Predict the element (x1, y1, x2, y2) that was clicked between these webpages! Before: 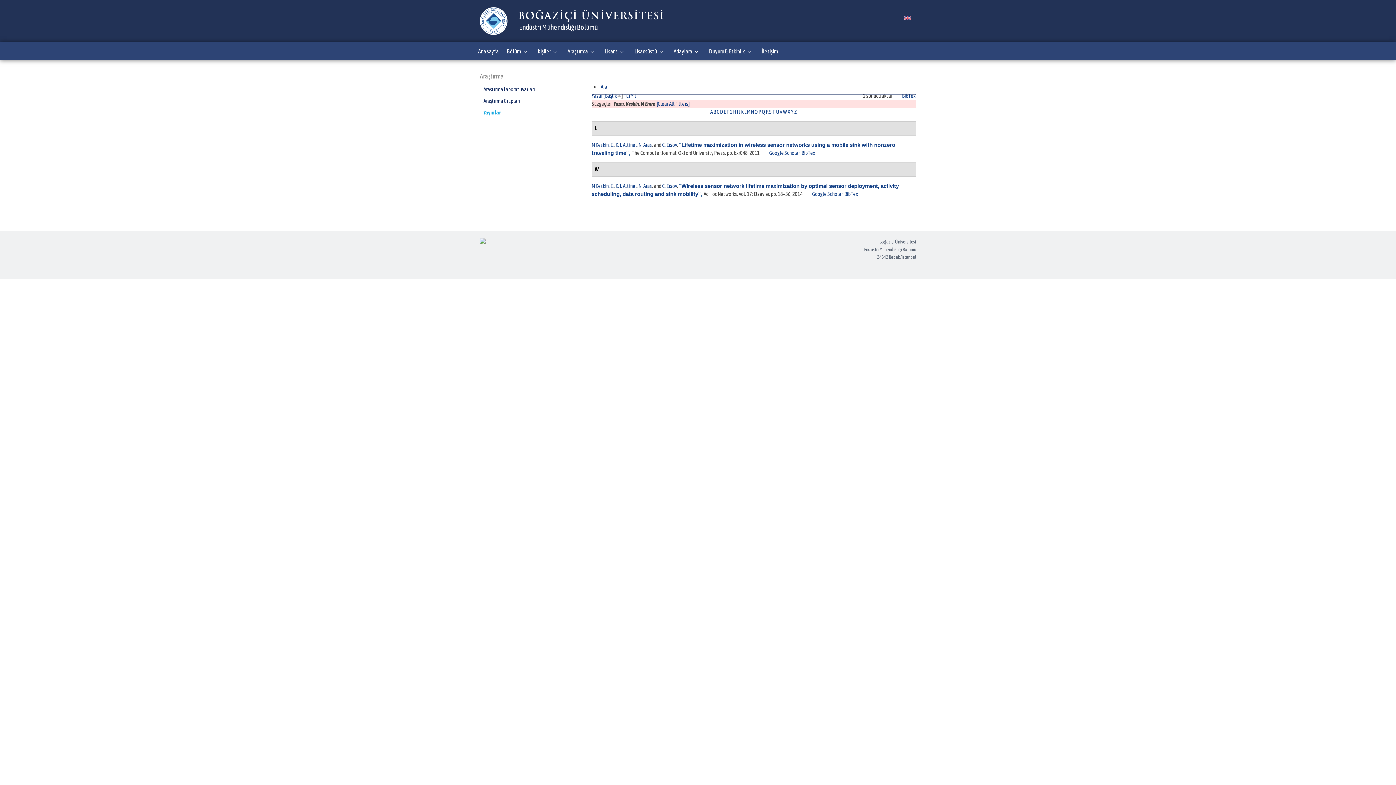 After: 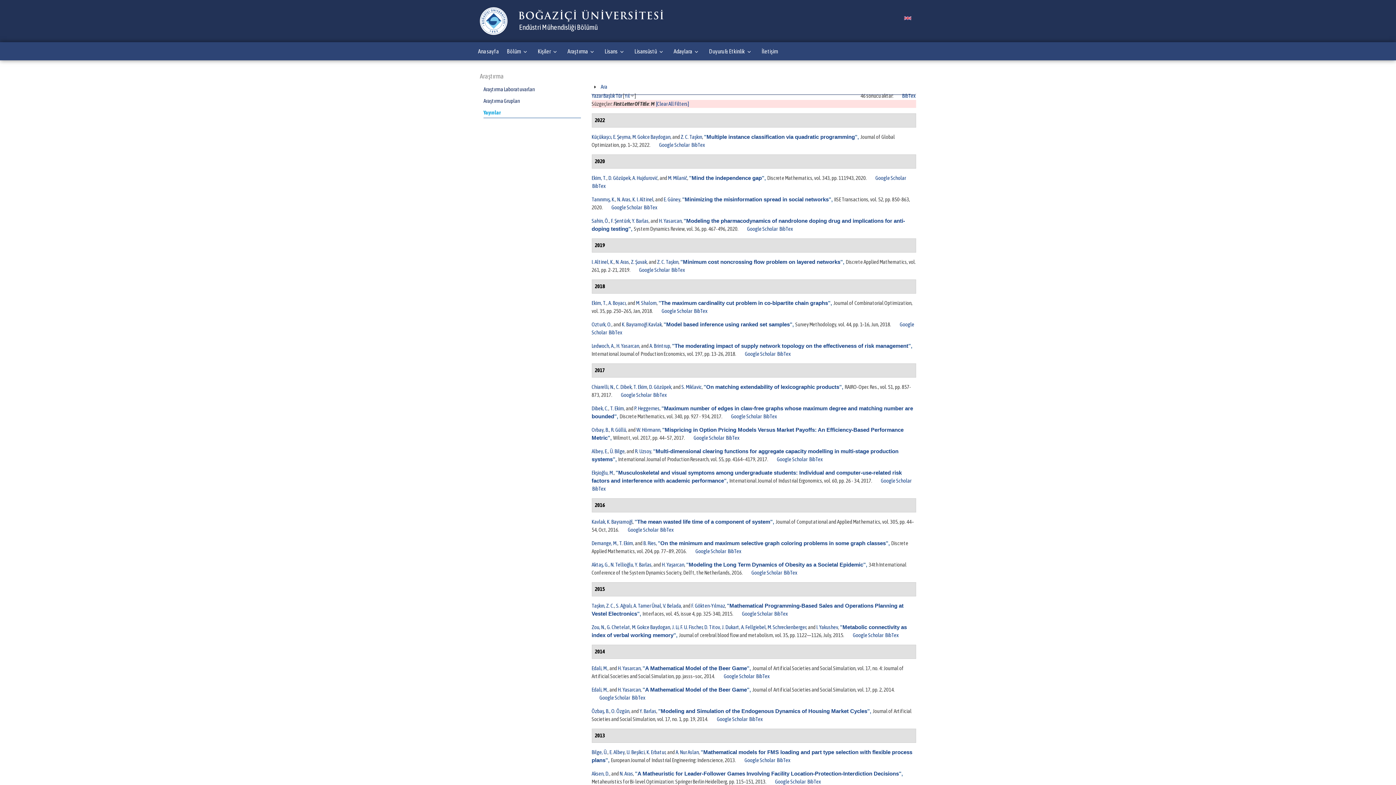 Action: label: M bbox: (747, 108, 750, 114)